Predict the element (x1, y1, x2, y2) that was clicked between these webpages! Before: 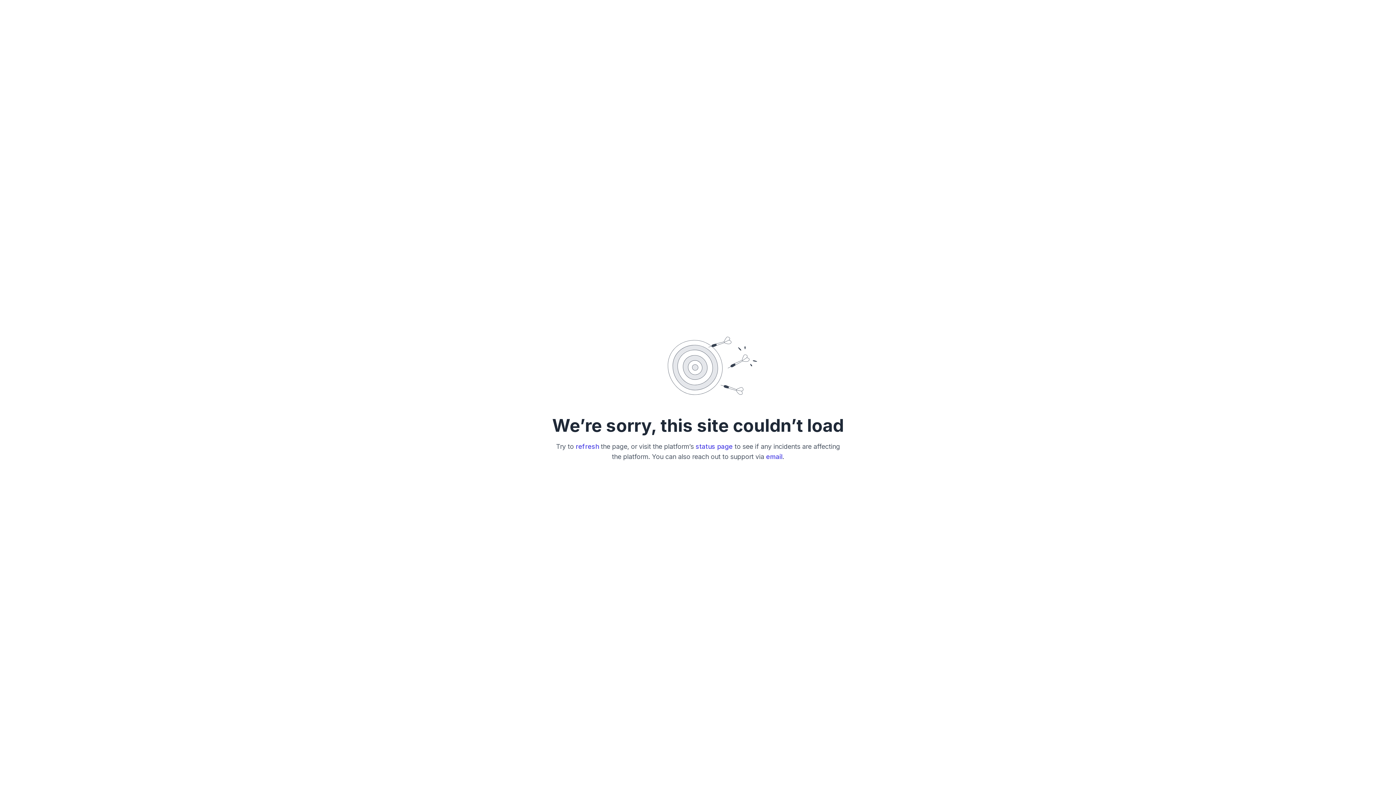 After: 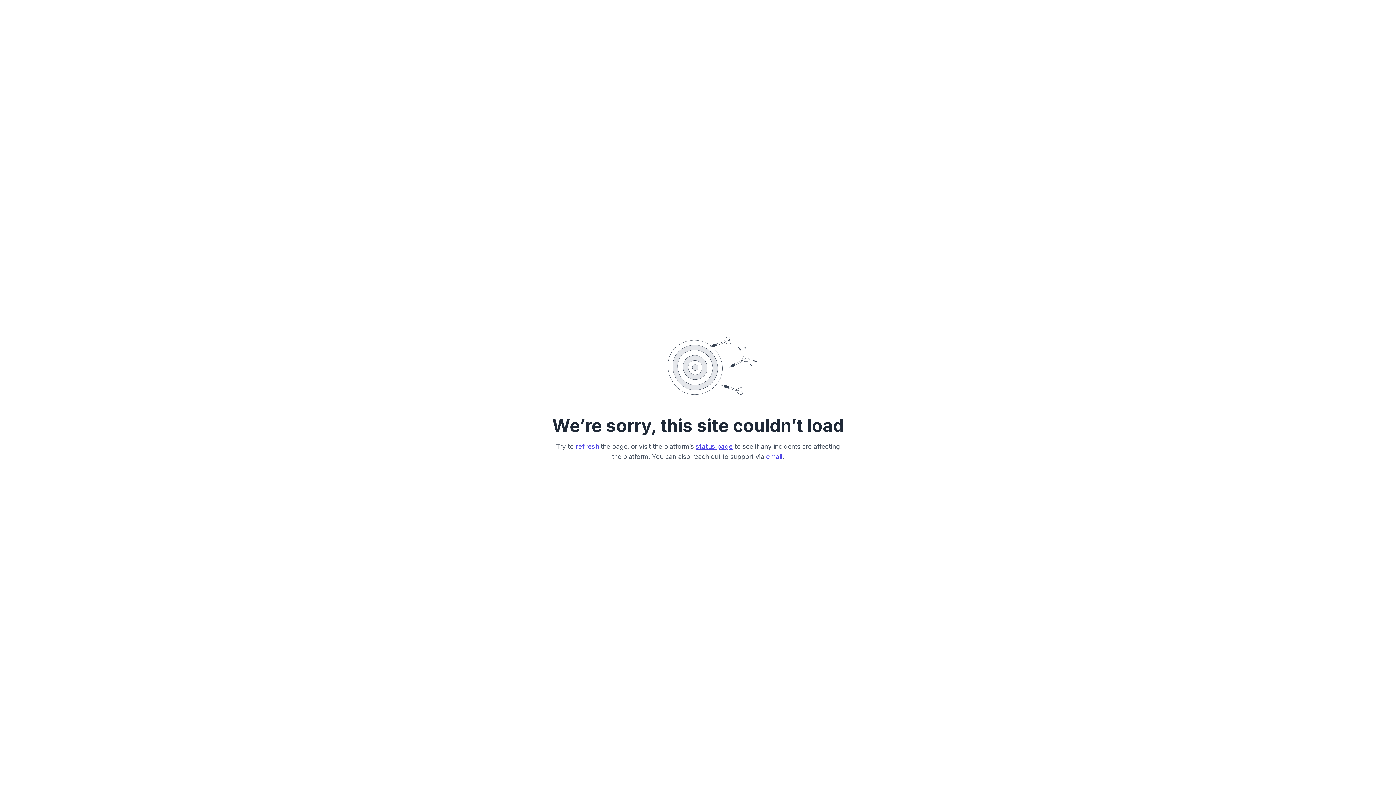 Action: label: status page bbox: (695, 442, 732, 450)